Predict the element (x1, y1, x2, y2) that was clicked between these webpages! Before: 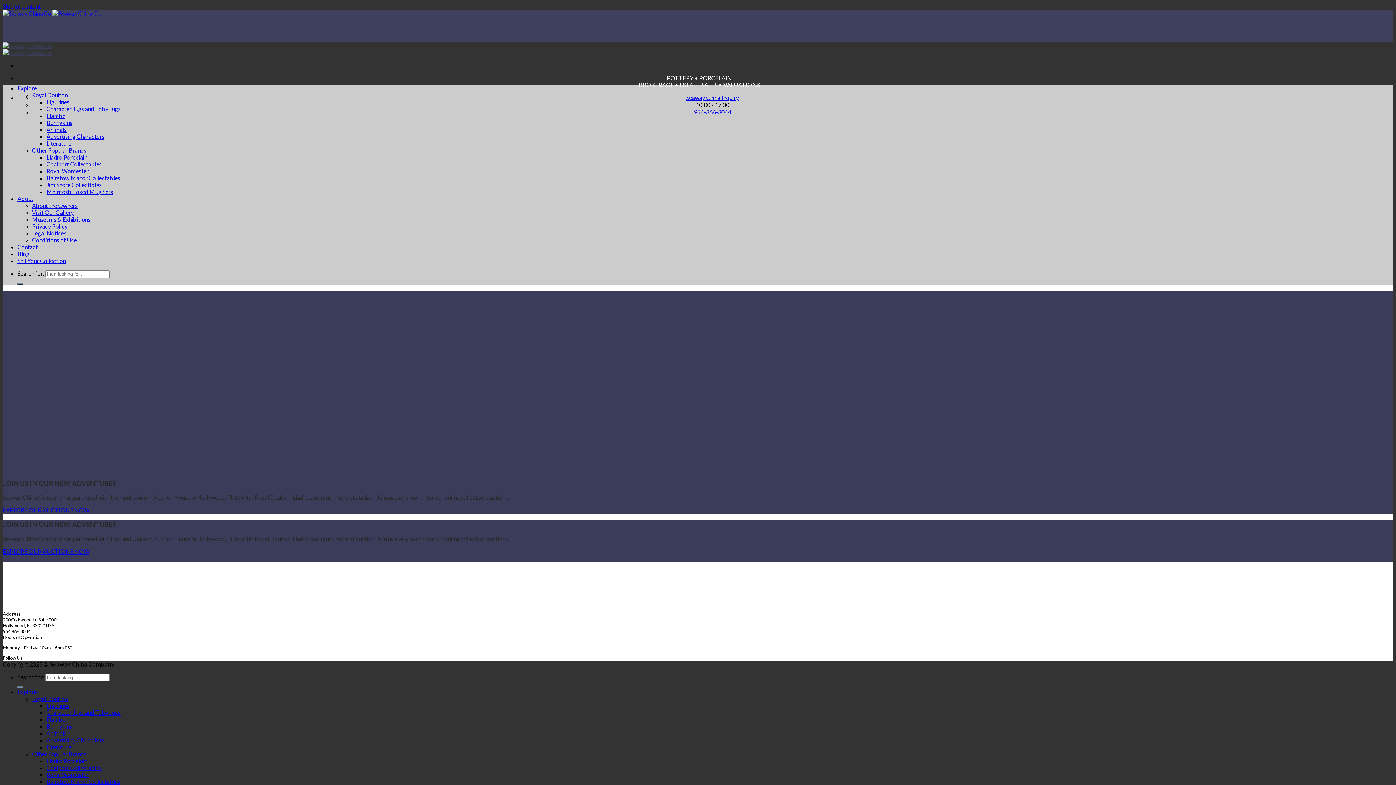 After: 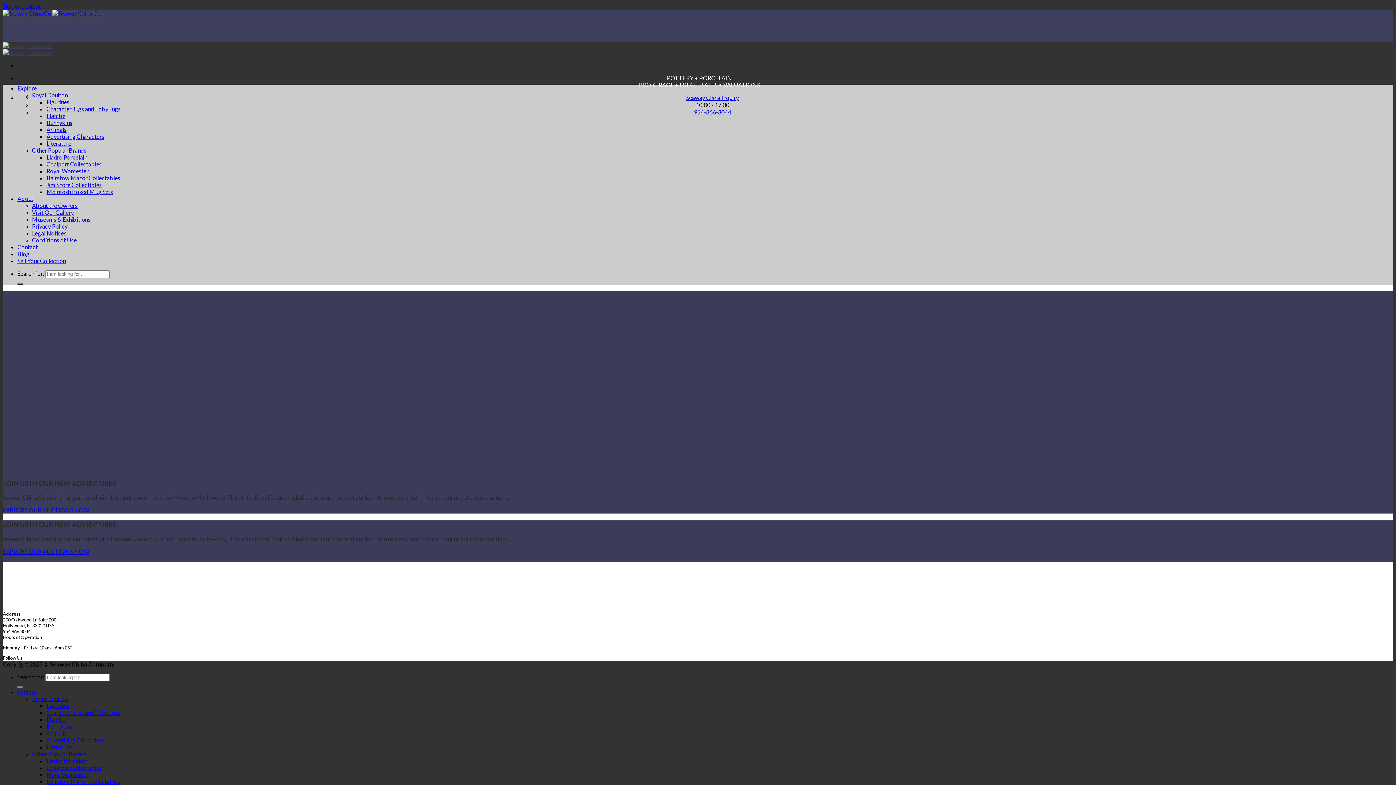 Action: bbox: (694, 108, 731, 115) label: 954-866-8044